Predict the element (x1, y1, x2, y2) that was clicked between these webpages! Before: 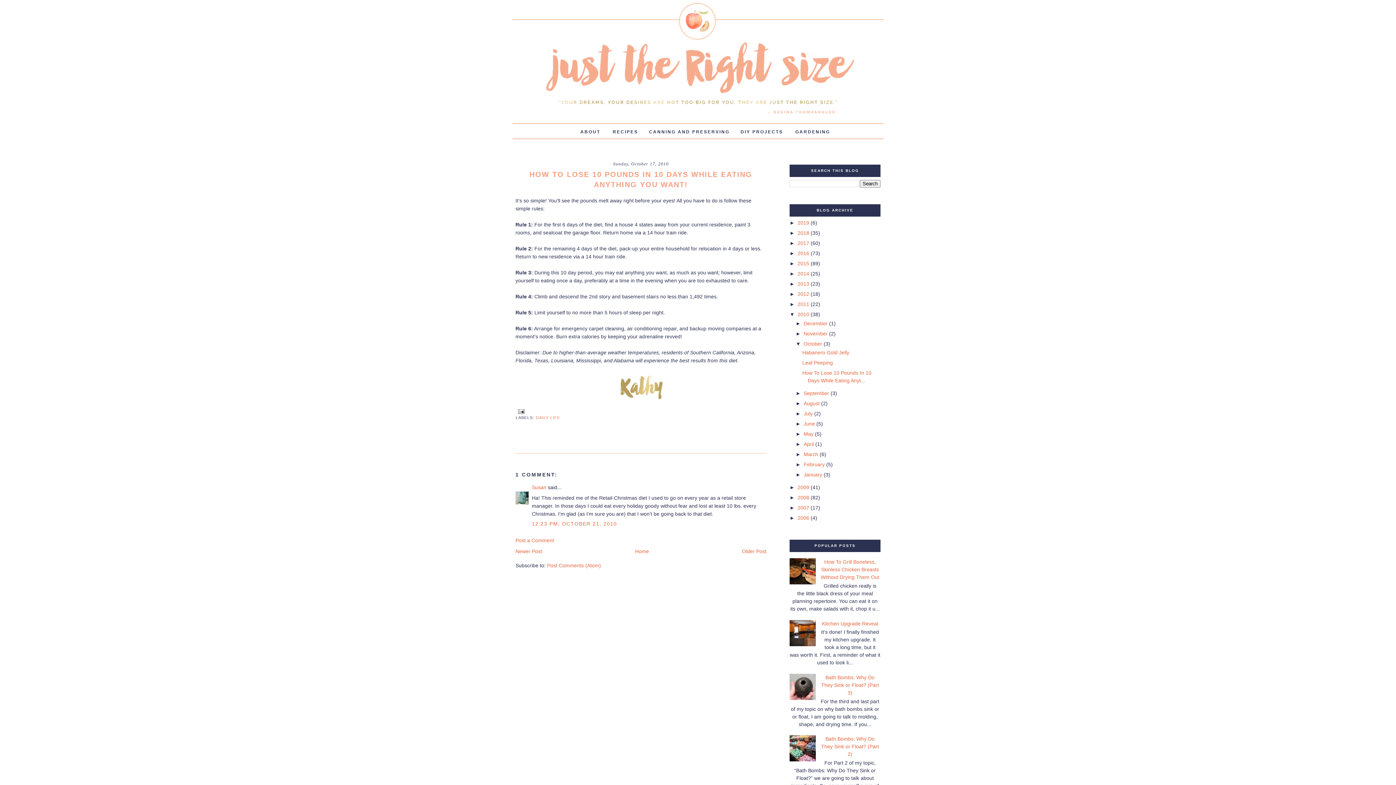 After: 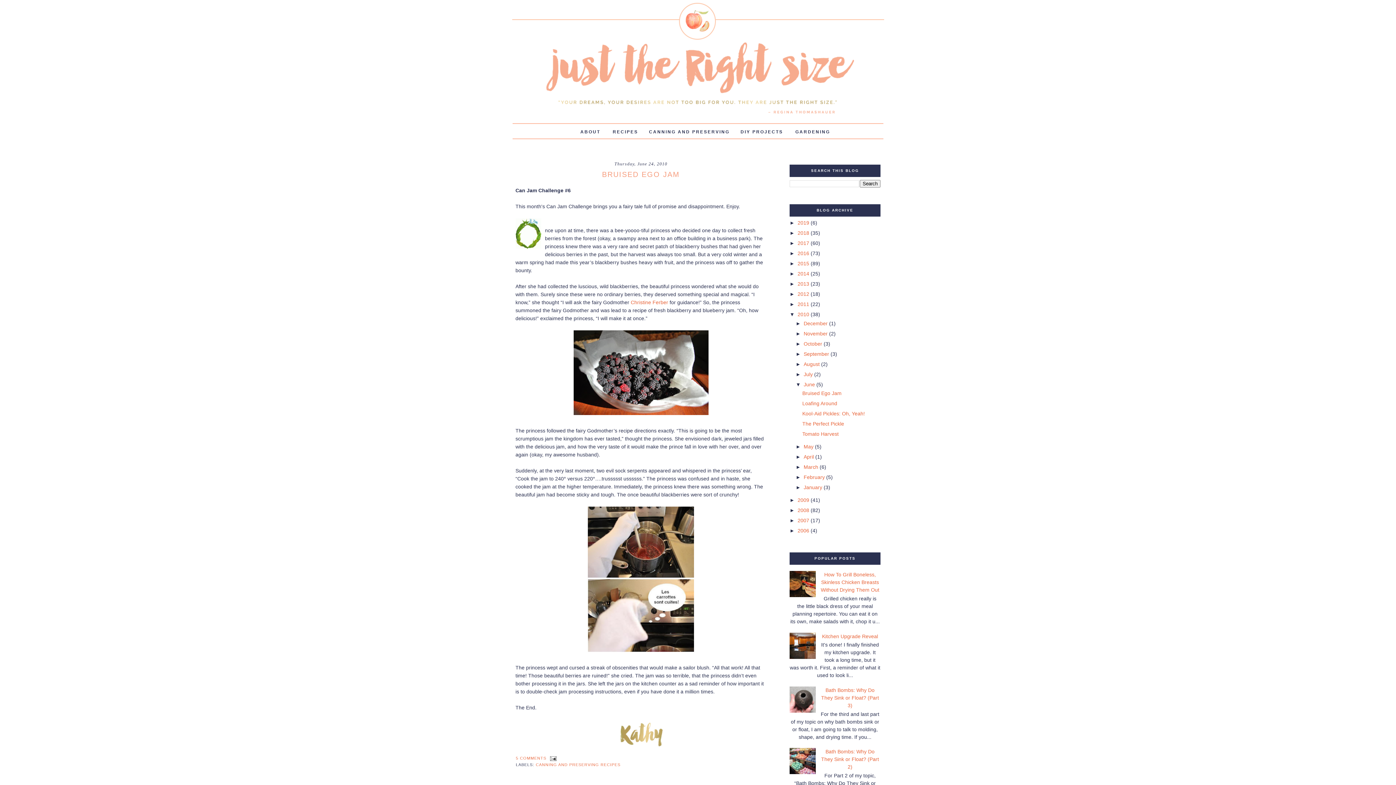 Action: label: June  bbox: (803, 421, 816, 426)